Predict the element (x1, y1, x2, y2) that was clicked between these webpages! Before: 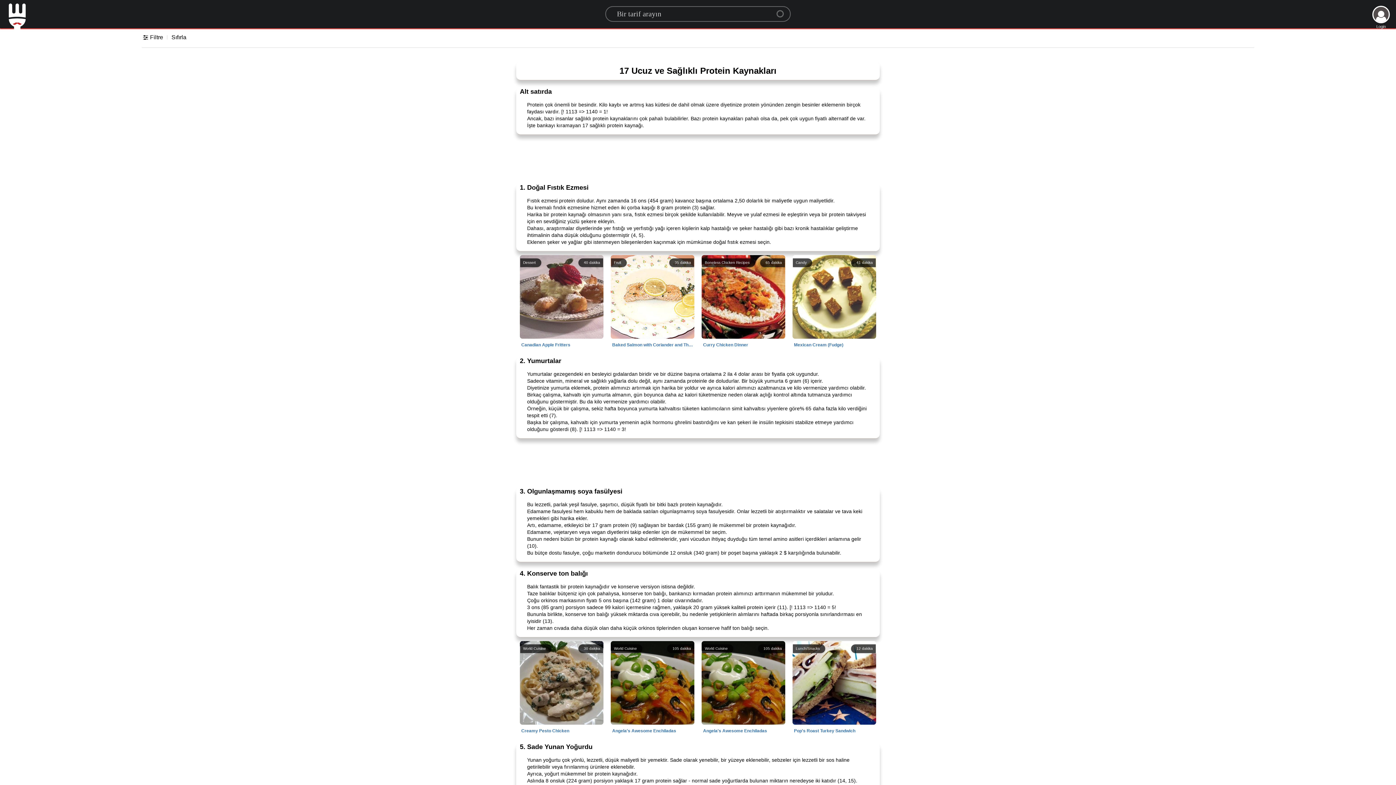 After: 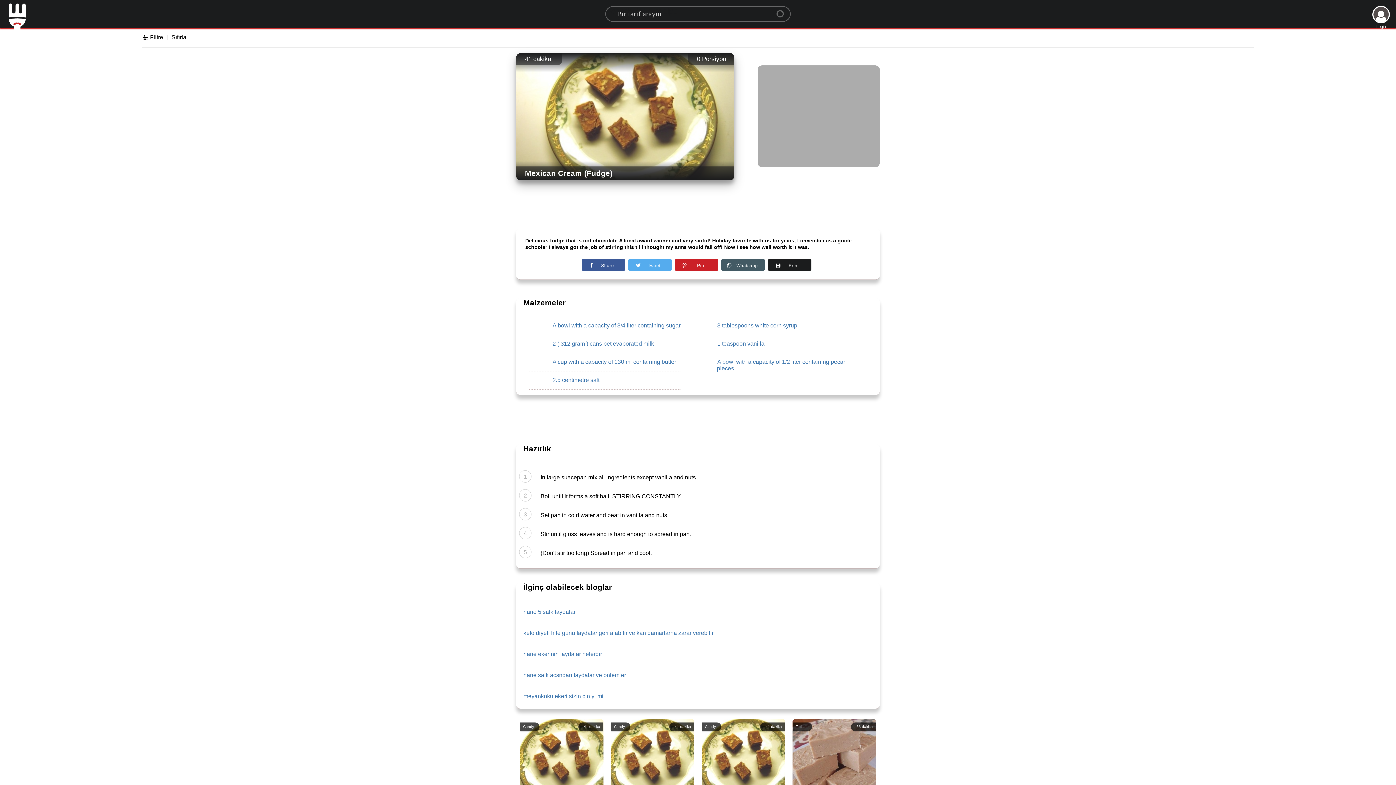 Action: label: 41 dakika
Candy
sugar, milk, butter, salt, corn syrup, vanilla, pecan,
Mexican Cream (Fudge) bbox: (789, 342, 880, 348)